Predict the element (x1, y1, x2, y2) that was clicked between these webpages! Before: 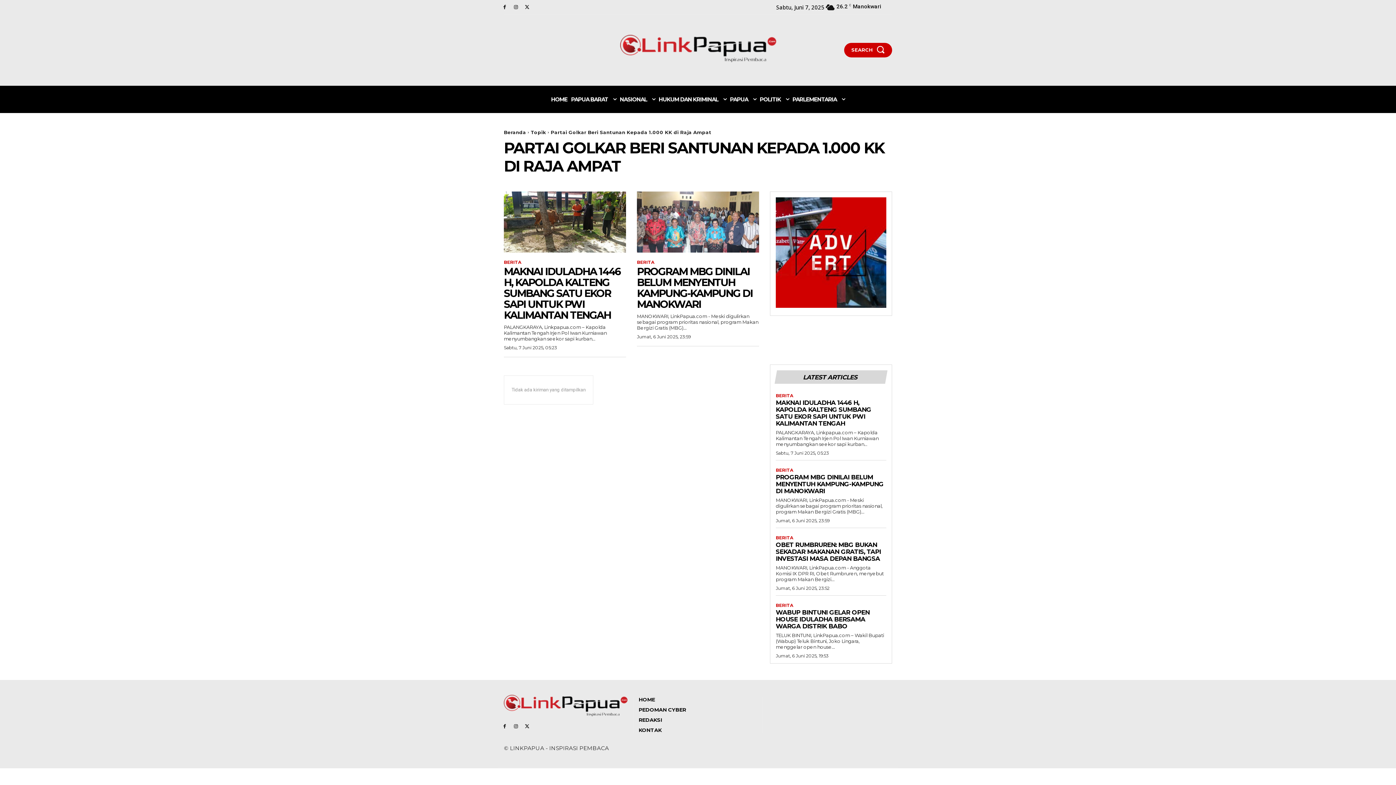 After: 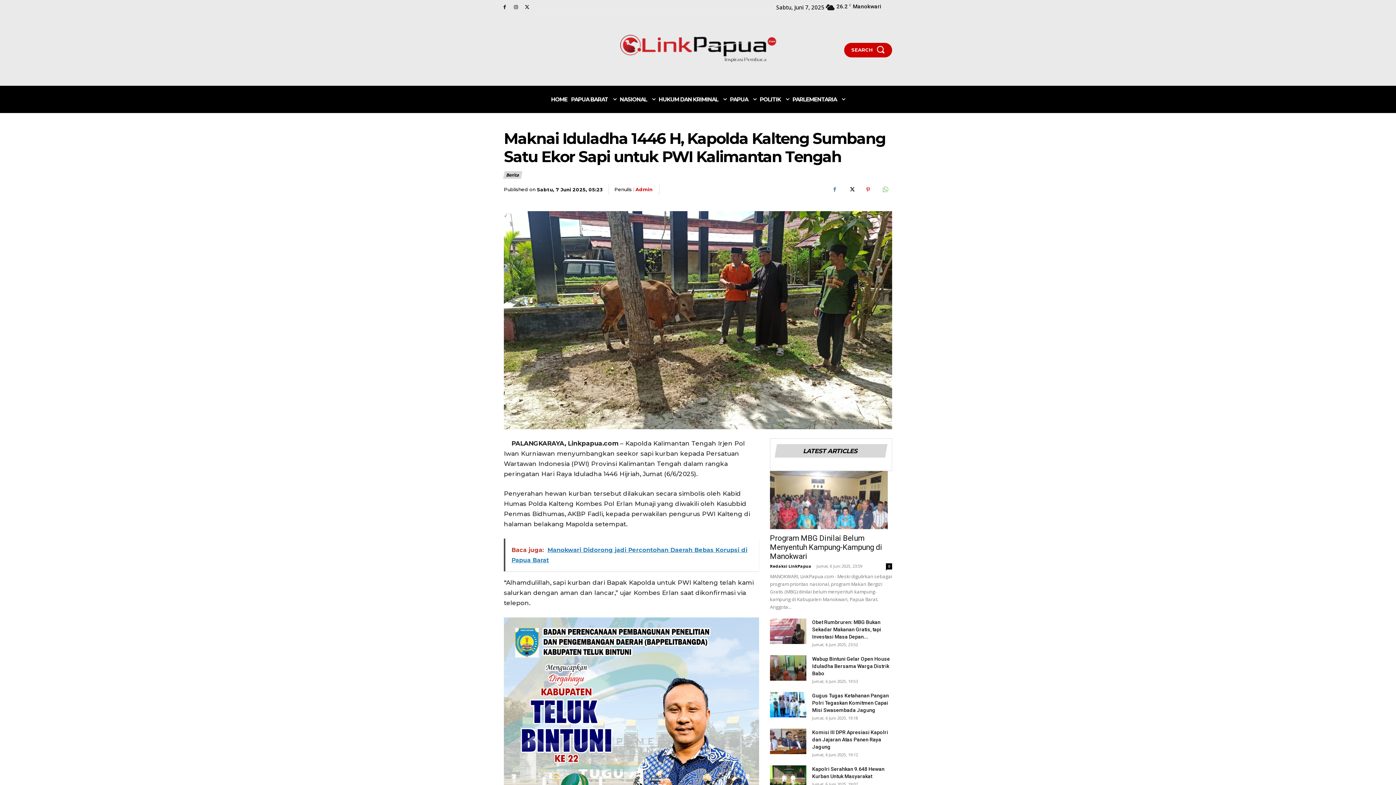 Action: label: MAKNAI IDULADHA 1446 H, KAPOLDA KALTENG SUMBANG SATU EKOR SAPI UNTUK PWI KALIMANTAN TENGAH bbox: (504, 265, 620, 321)